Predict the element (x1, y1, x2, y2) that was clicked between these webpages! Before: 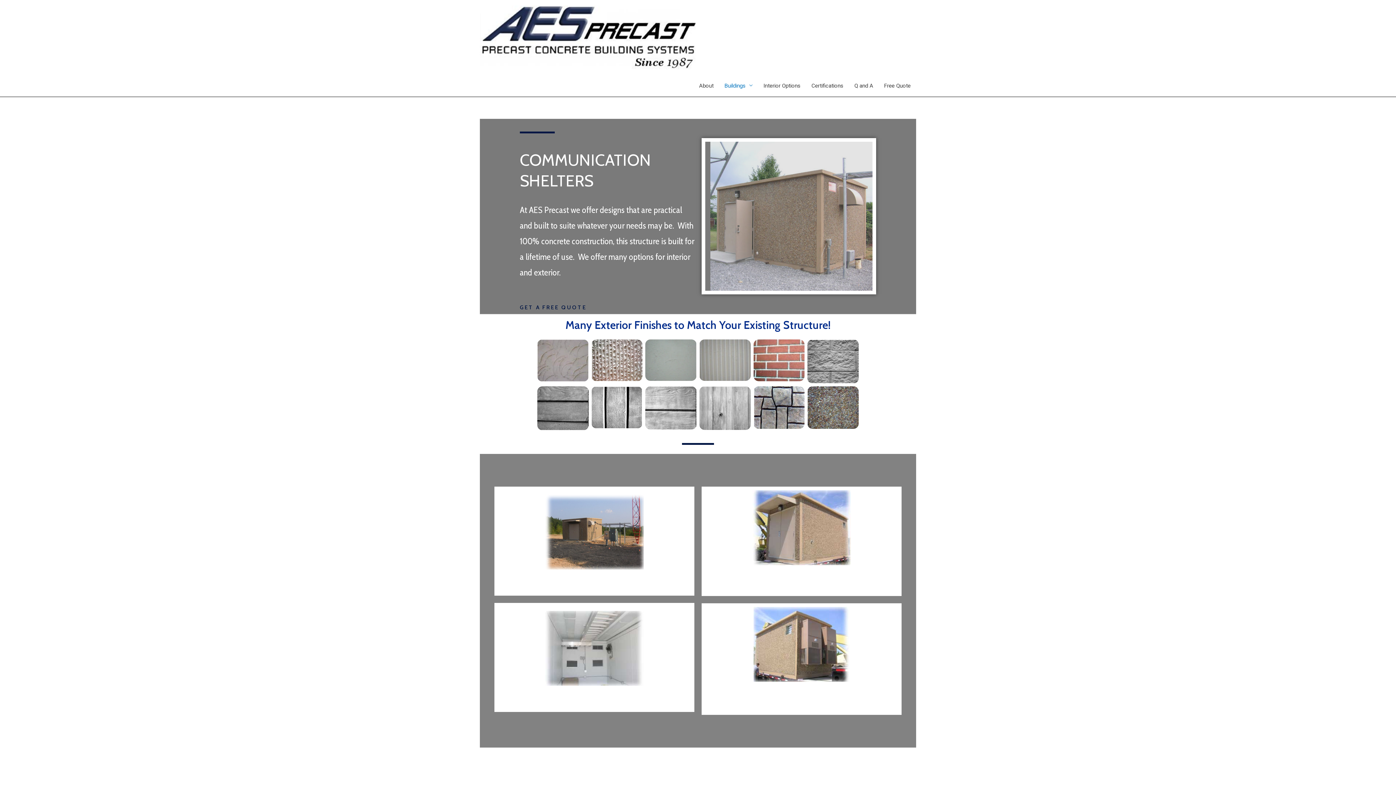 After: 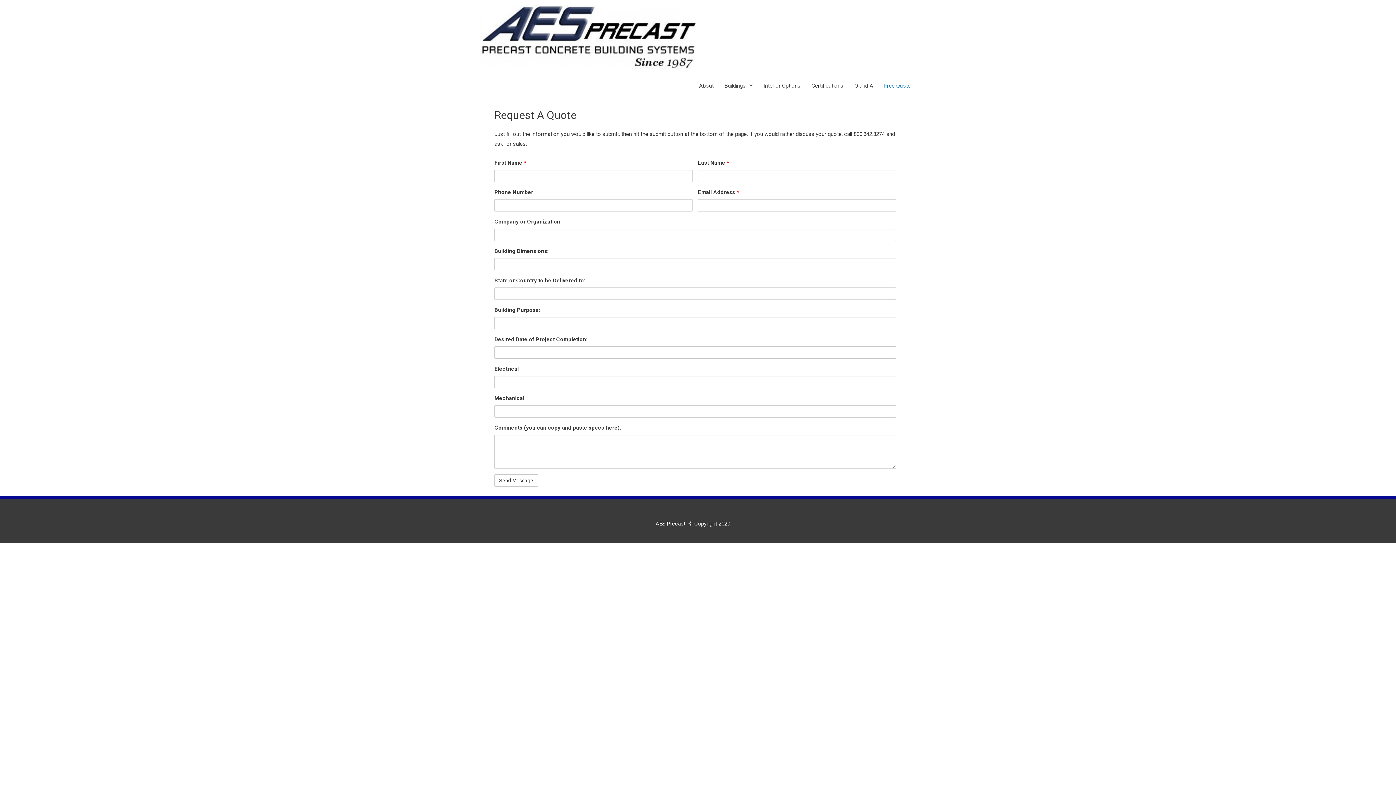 Action: bbox: (878, 74, 916, 96) label: Free Quote